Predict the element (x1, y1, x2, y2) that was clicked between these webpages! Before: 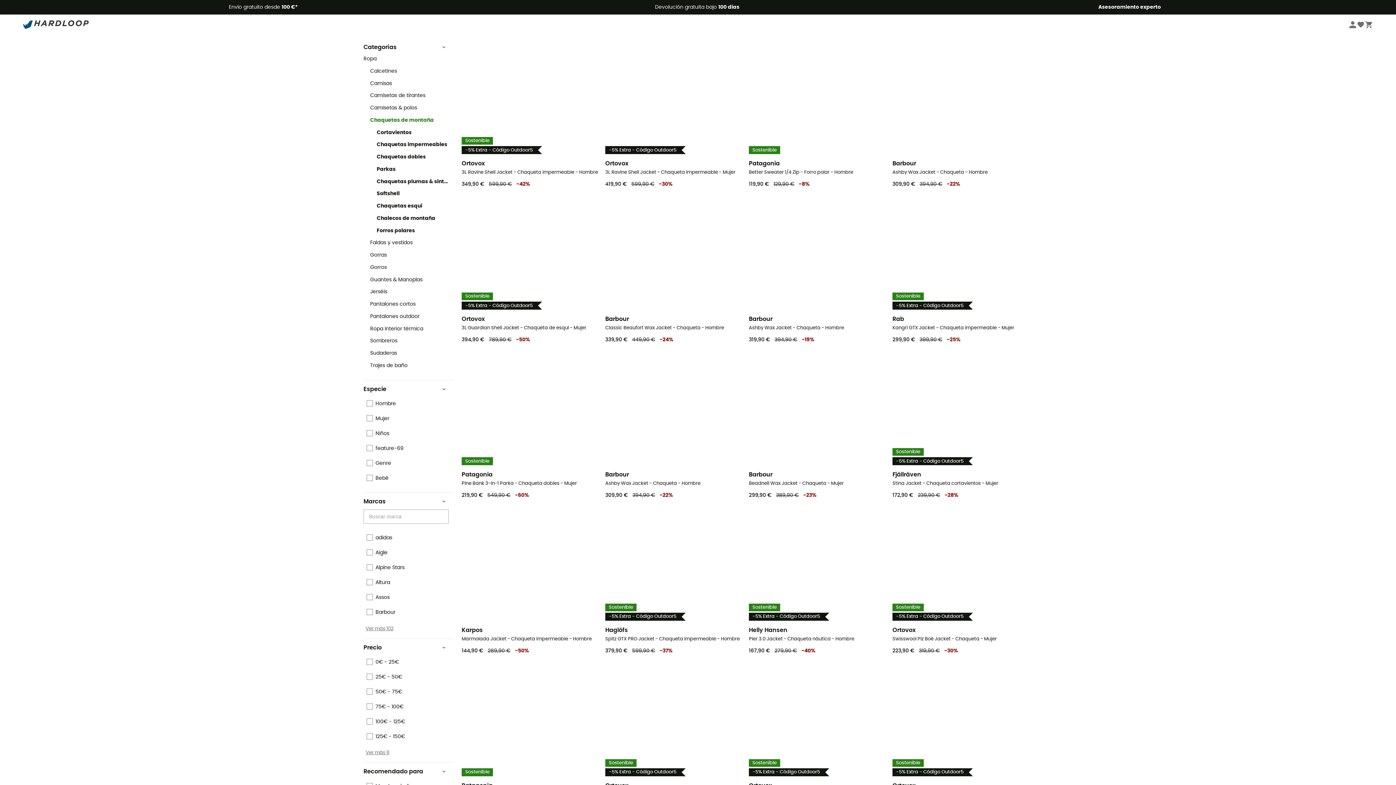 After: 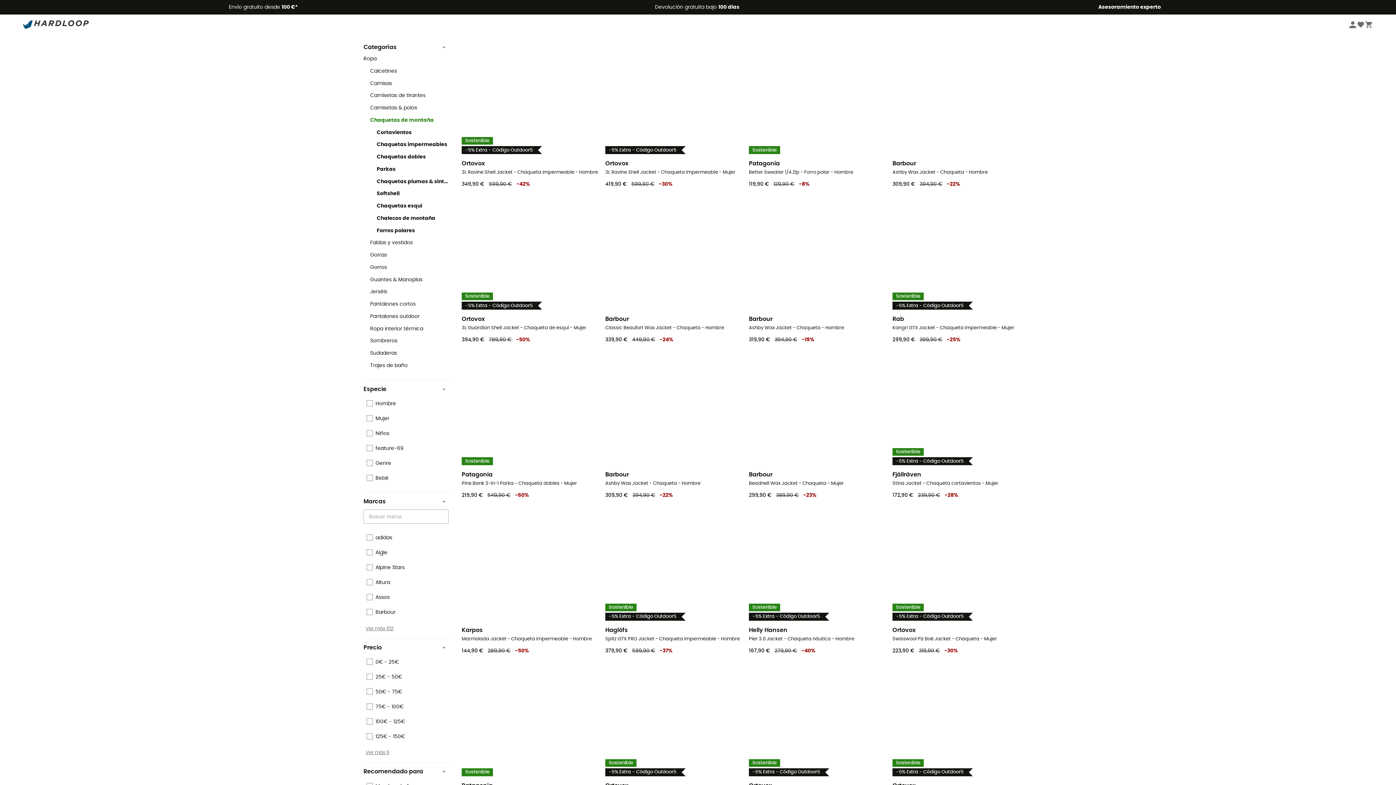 Action: label: Open bbox: (444, 516, 445, 518)